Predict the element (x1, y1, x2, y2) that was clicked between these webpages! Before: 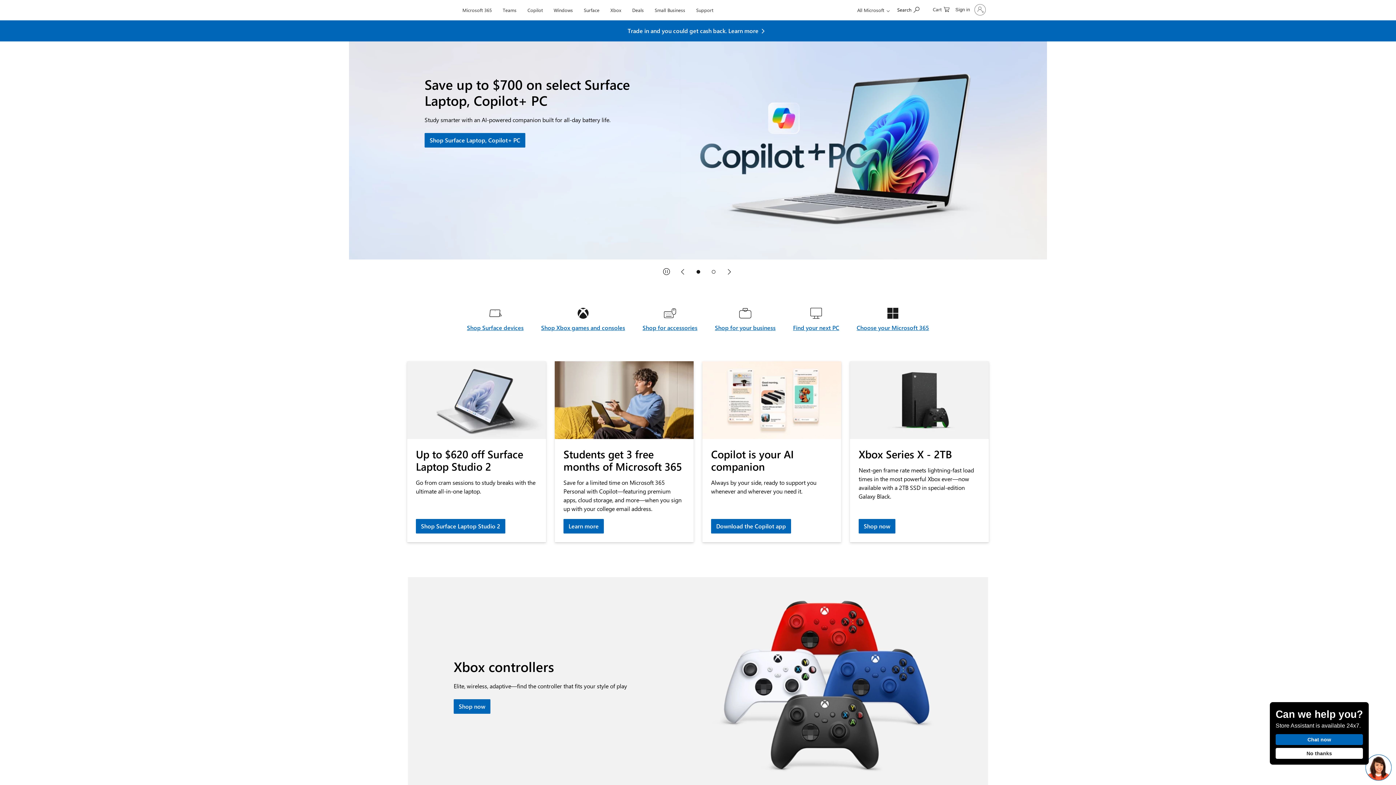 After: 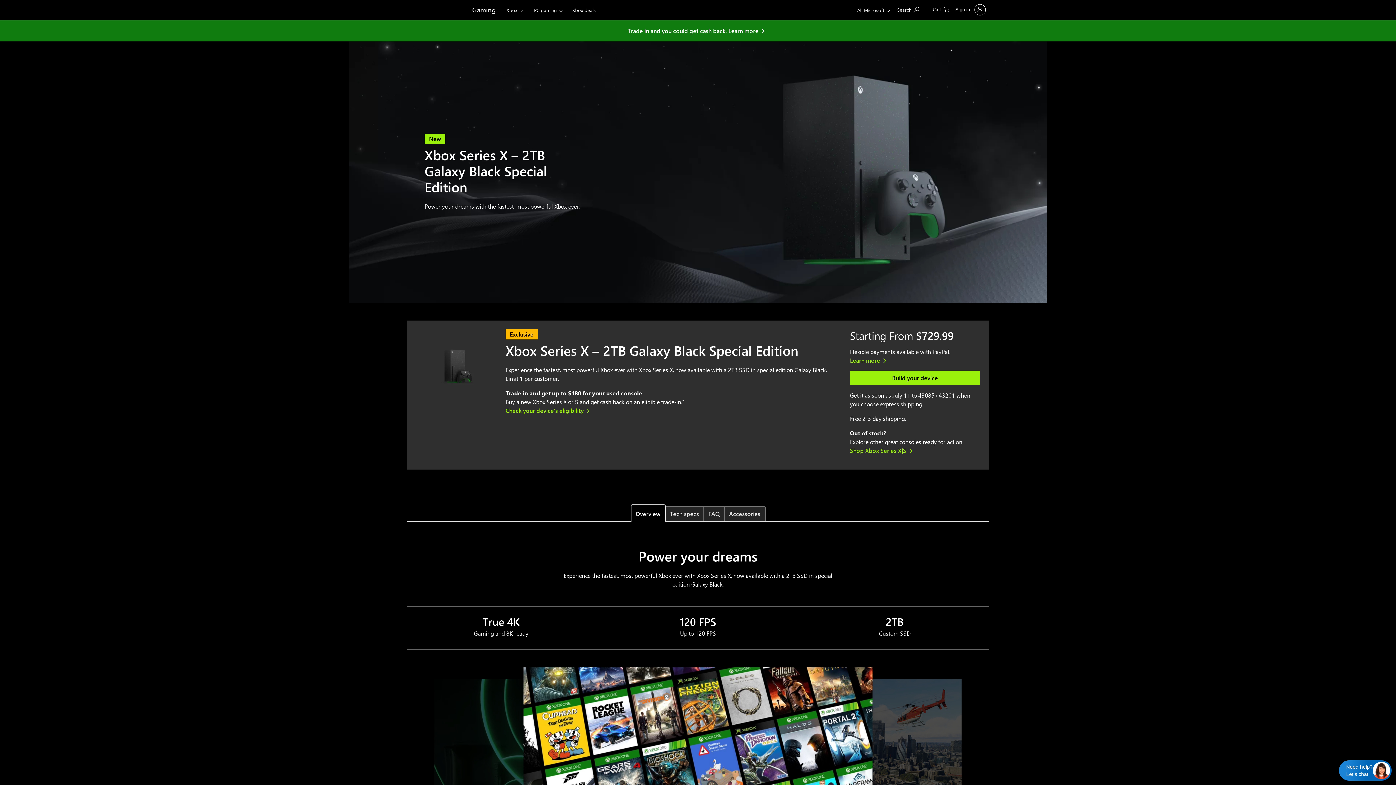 Action: label: Shop Xbox Series X - 2TB in Galaxy Black. bbox: (858, 519, 895, 533)